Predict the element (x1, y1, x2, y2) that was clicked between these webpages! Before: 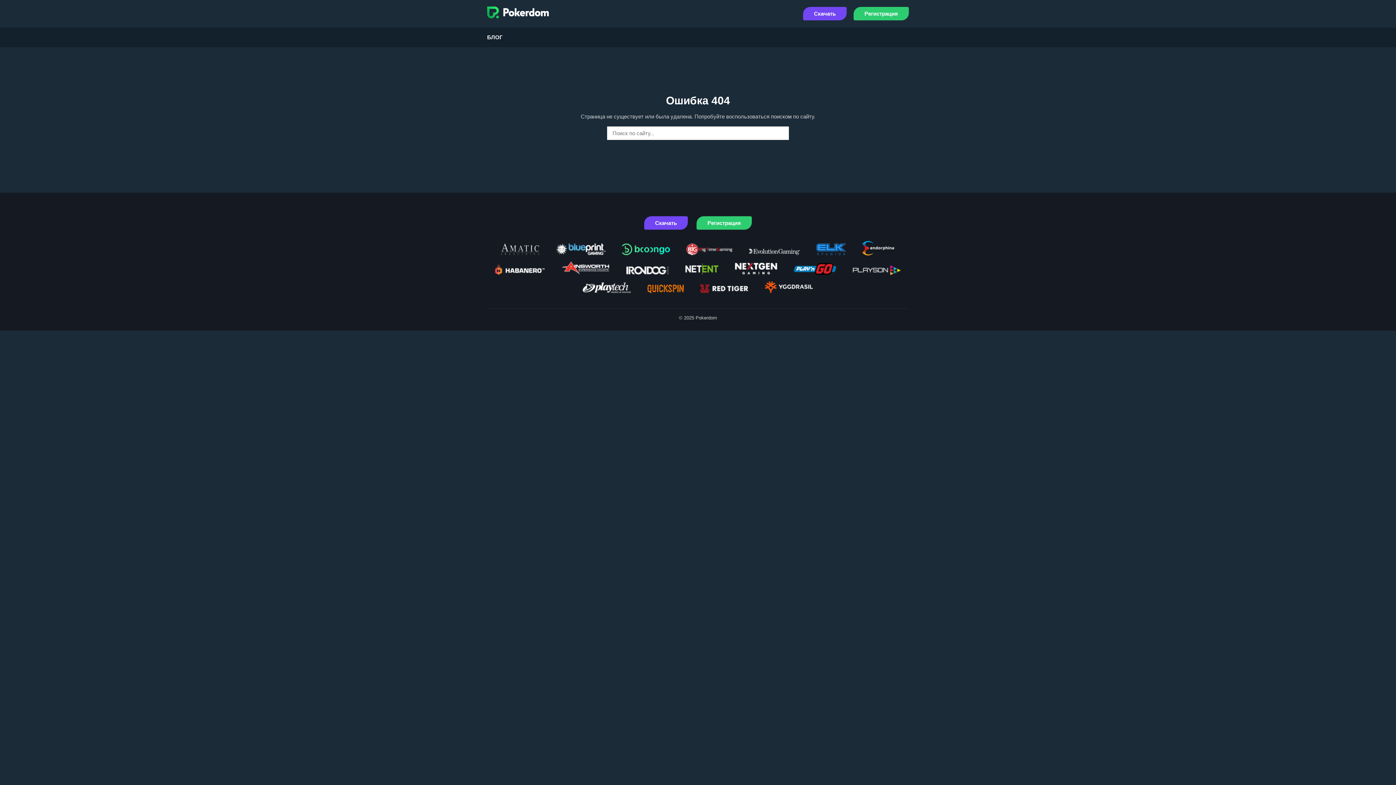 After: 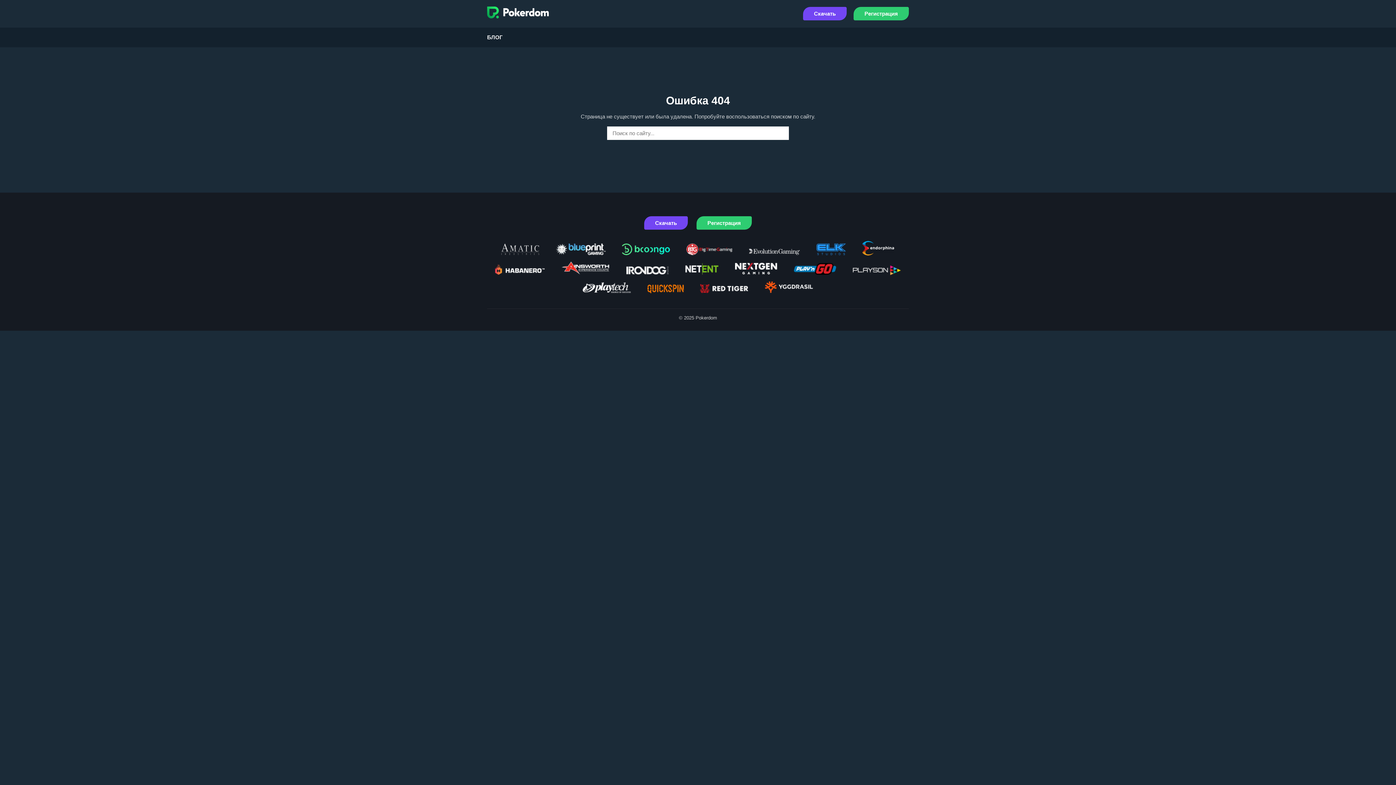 Action: label: Скачать bbox: (644, 216, 688, 229)